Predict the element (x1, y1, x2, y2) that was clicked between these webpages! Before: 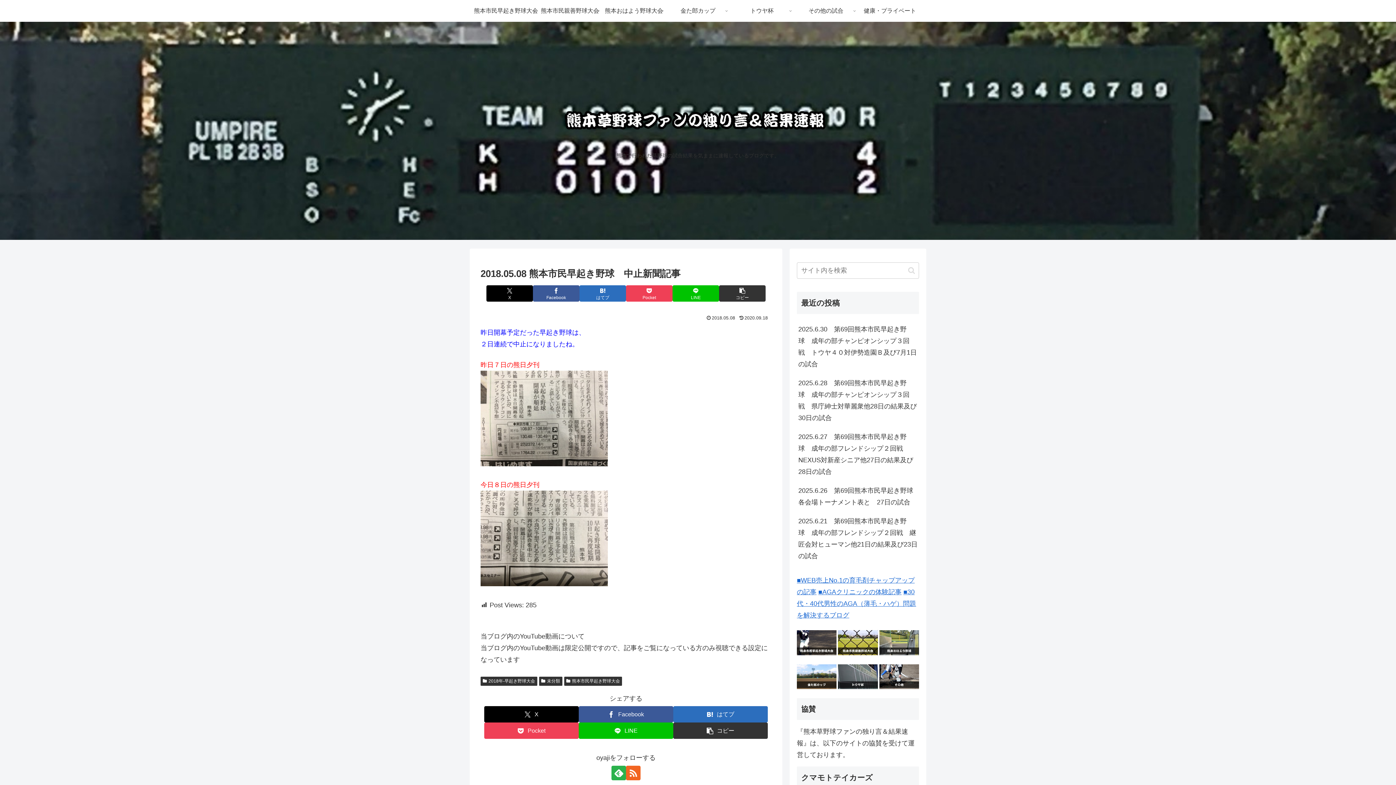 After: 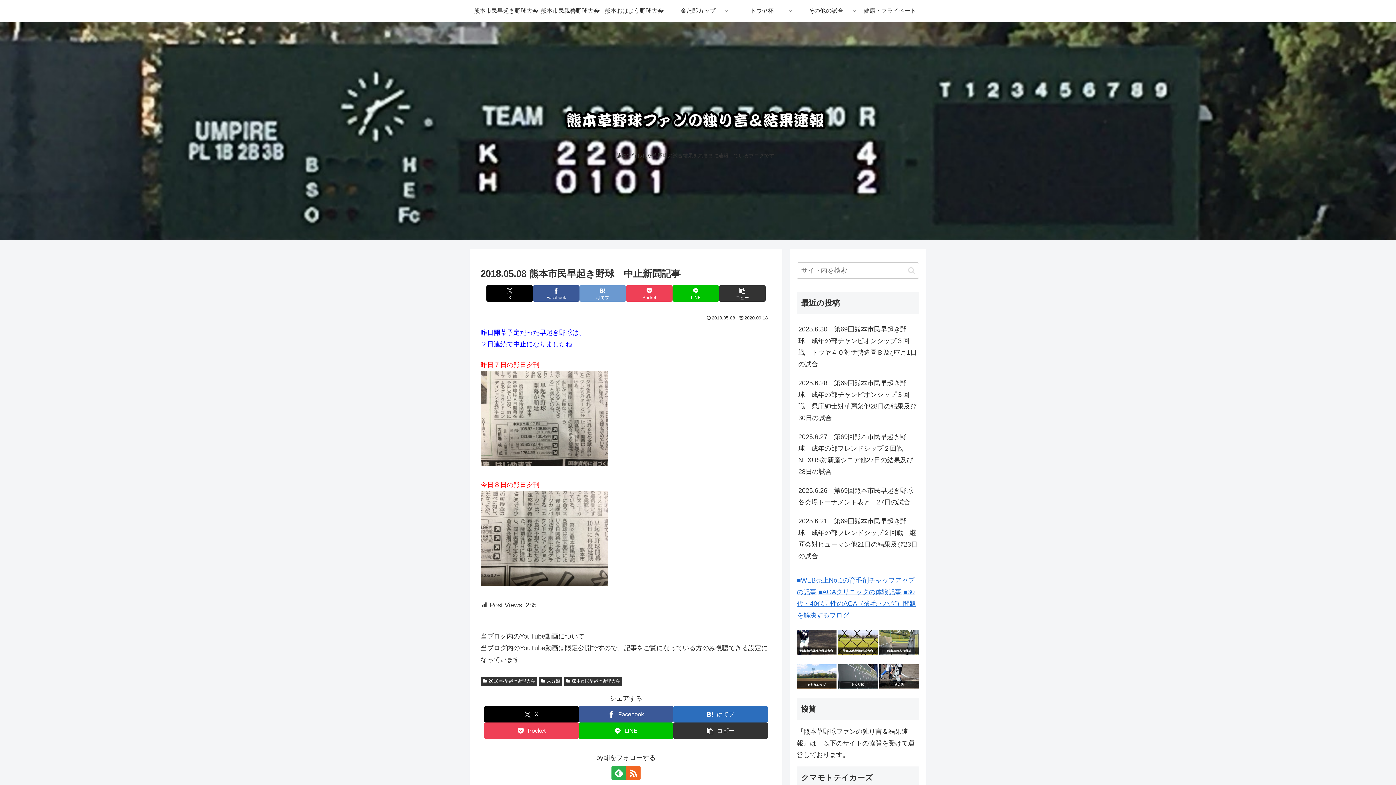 Action: bbox: (579, 285, 626, 301) label: はてブでブックマーク